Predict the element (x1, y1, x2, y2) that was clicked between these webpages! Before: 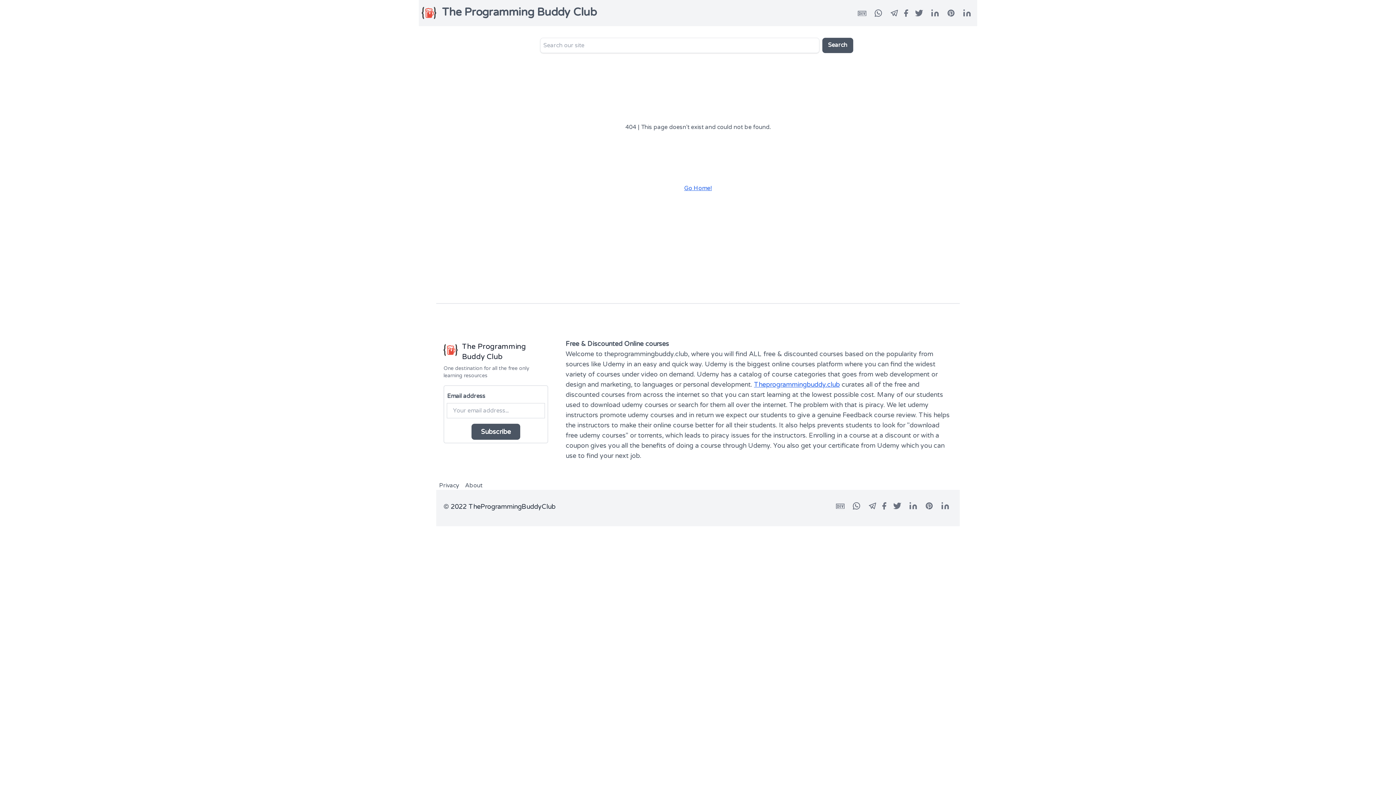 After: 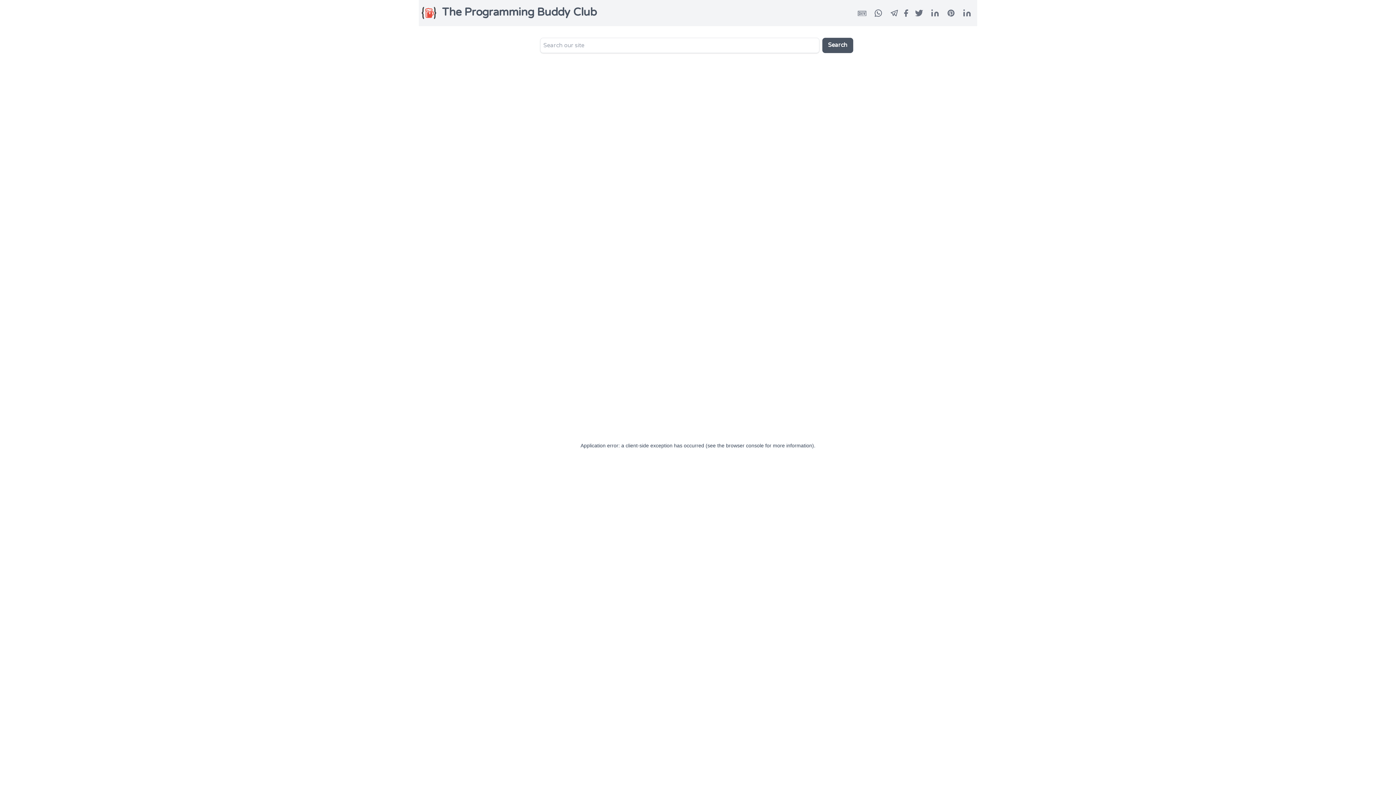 Action: bbox: (684, 184, 712, 192) label: Go Home!